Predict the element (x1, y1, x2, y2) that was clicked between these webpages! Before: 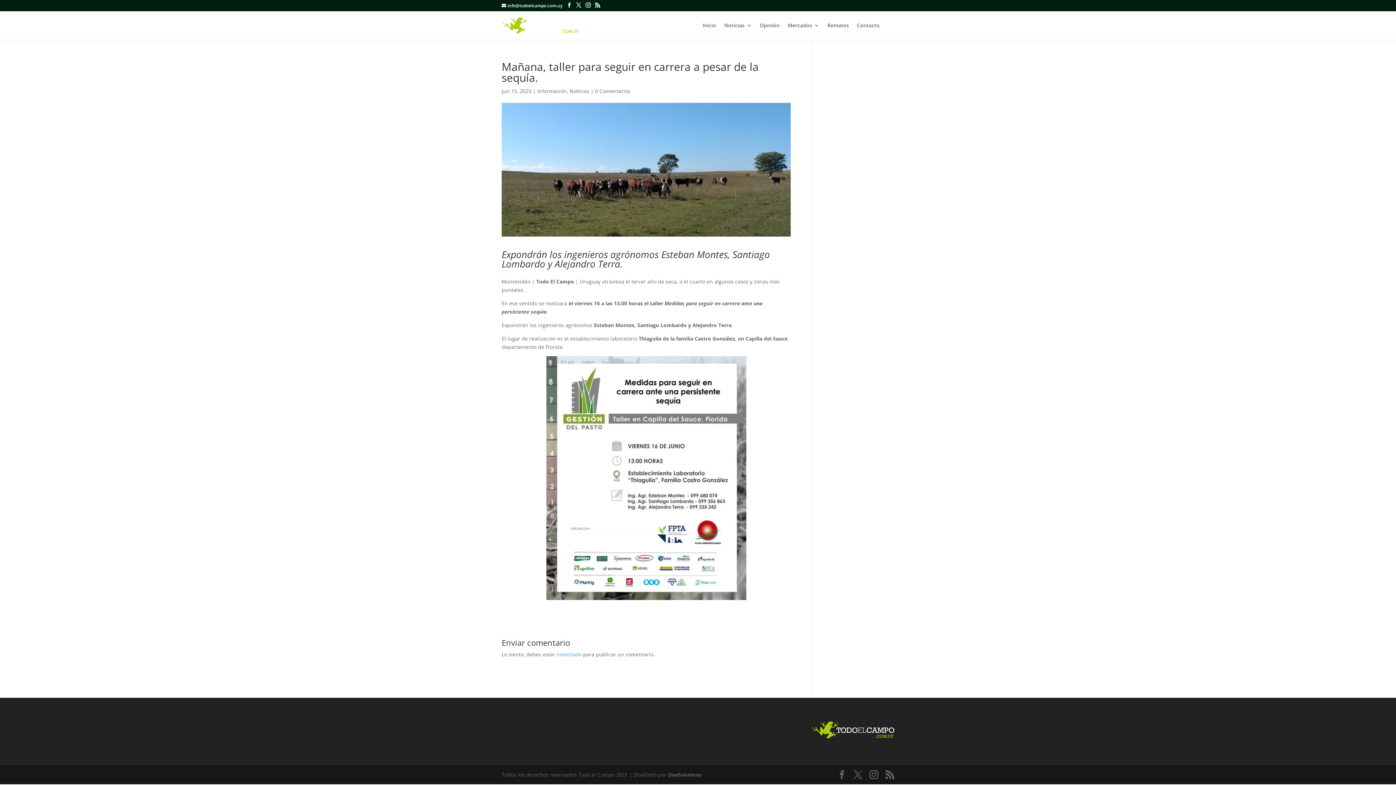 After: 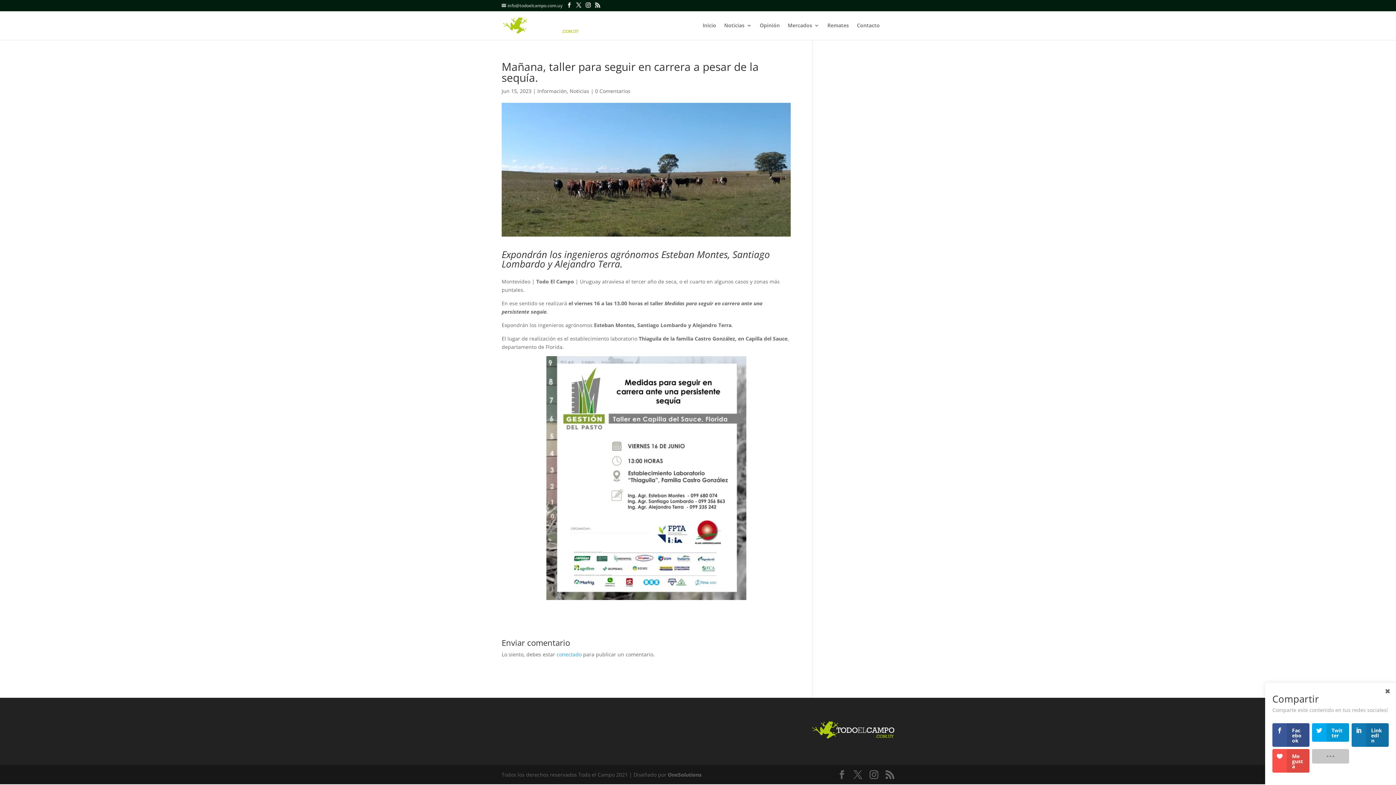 Action: label: info@todoelcampo.com.uy bbox: (501, 2, 562, 8)